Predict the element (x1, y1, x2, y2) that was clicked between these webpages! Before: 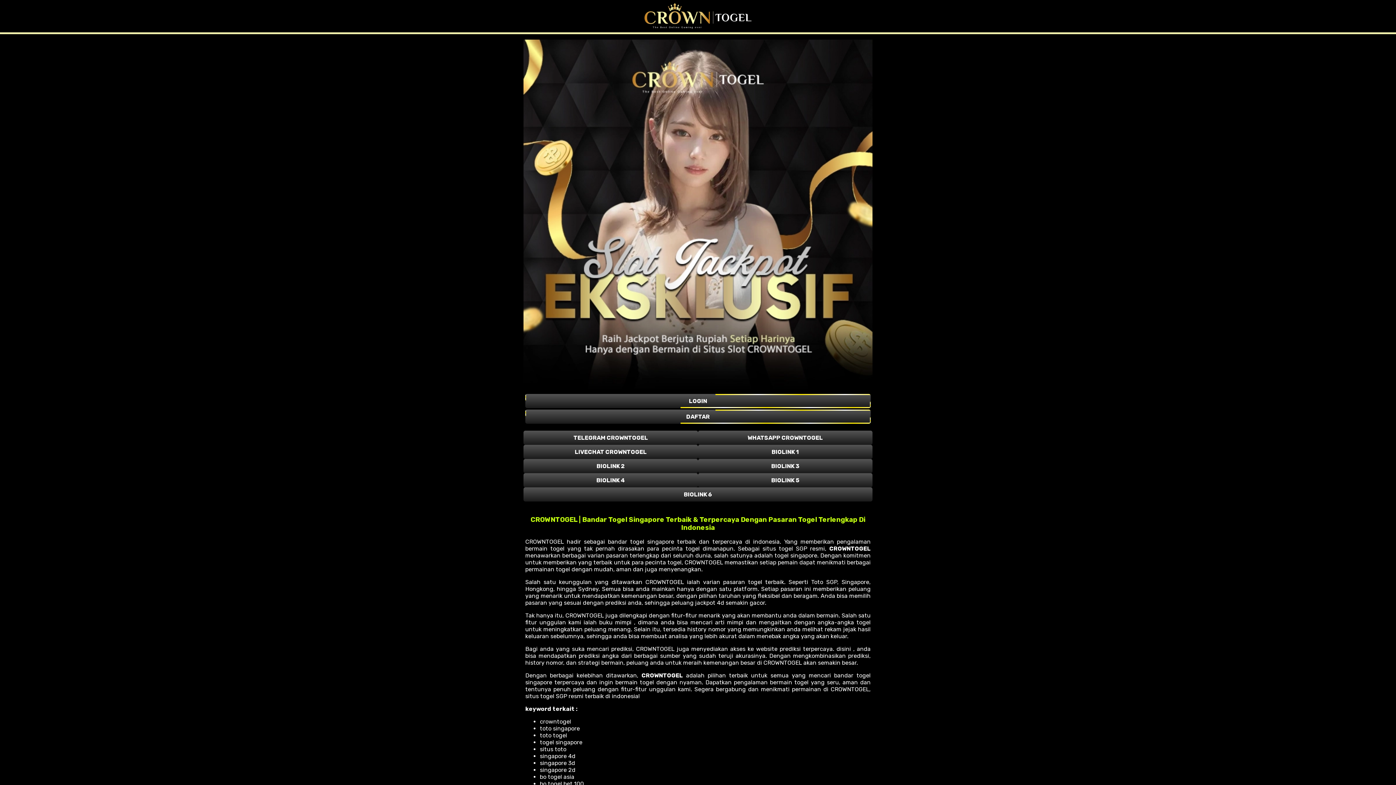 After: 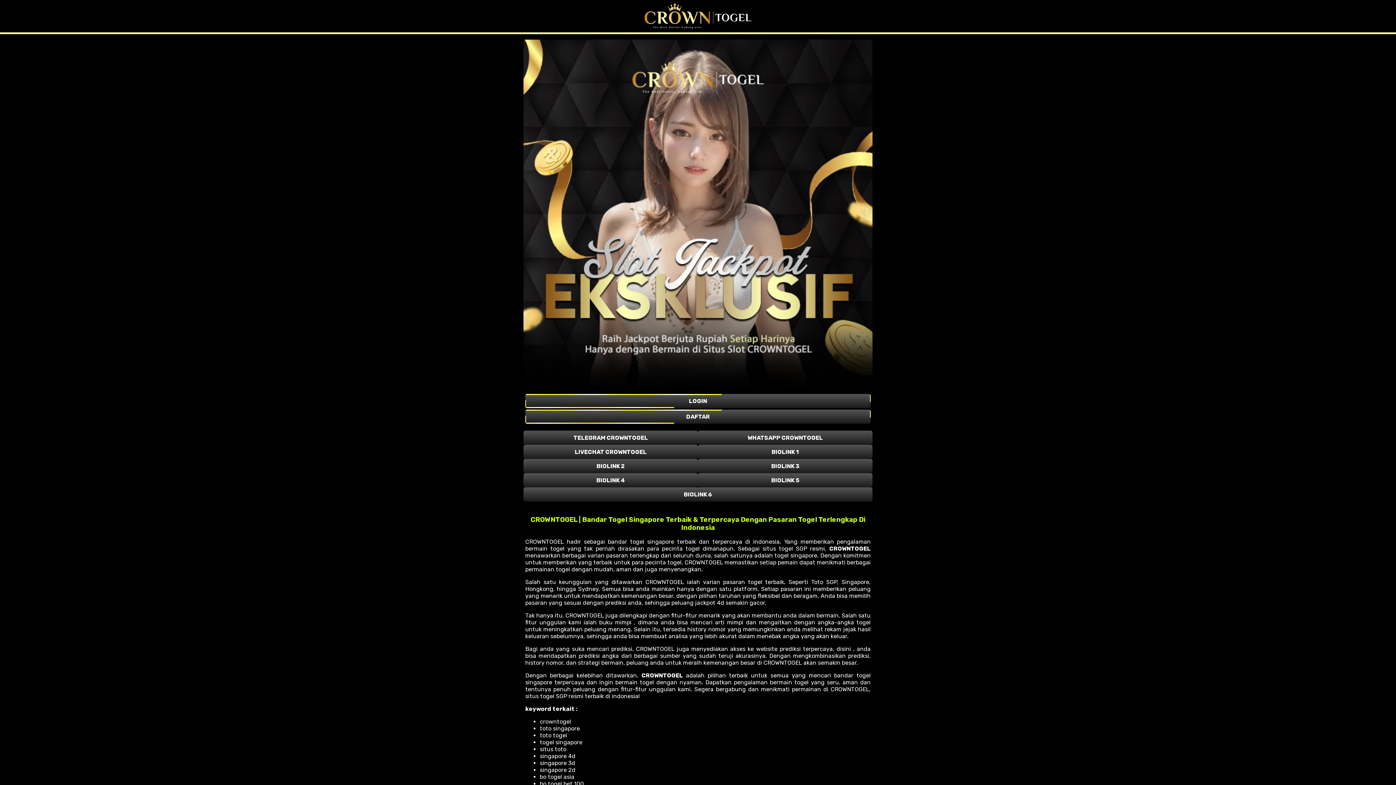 Action: label: BIOLINK 2 bbox: (523, 459, 698, 473)